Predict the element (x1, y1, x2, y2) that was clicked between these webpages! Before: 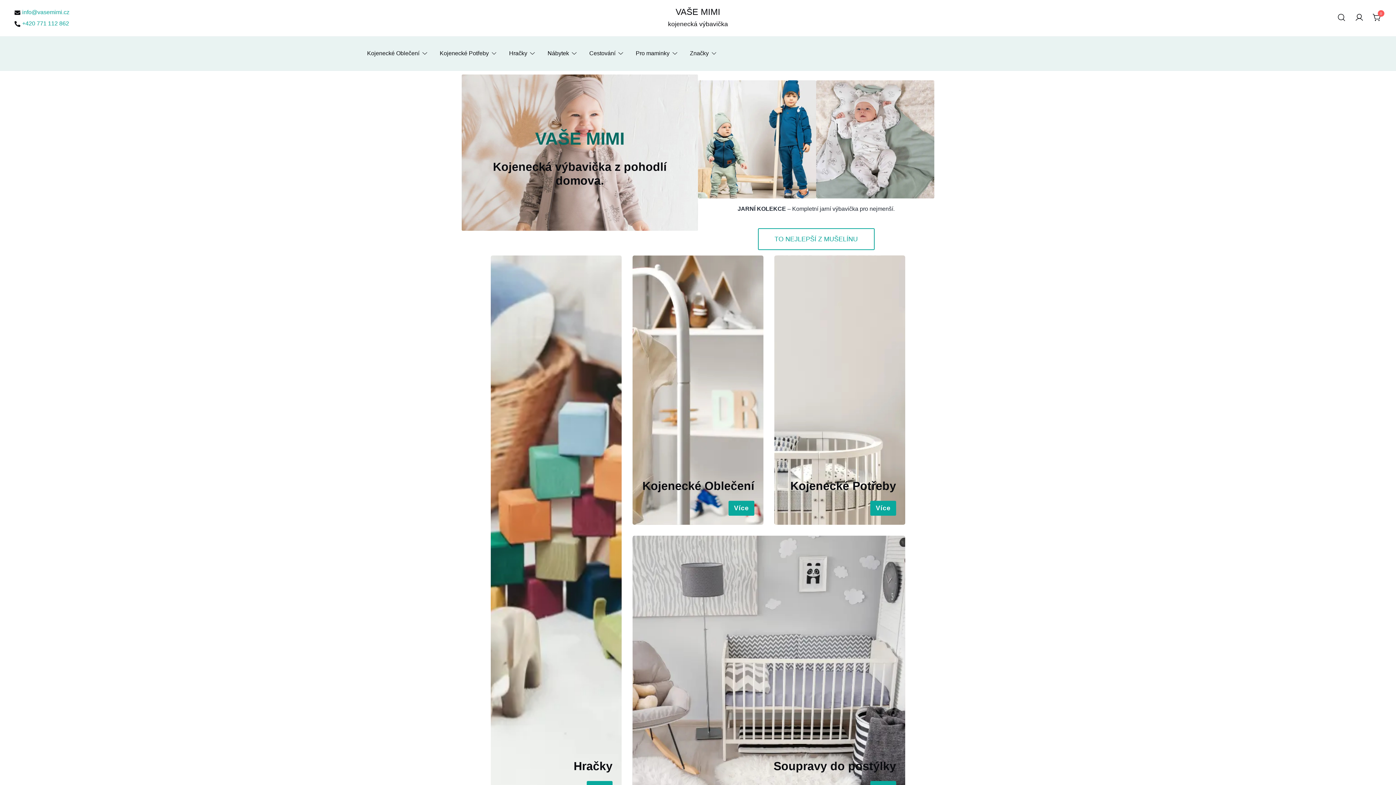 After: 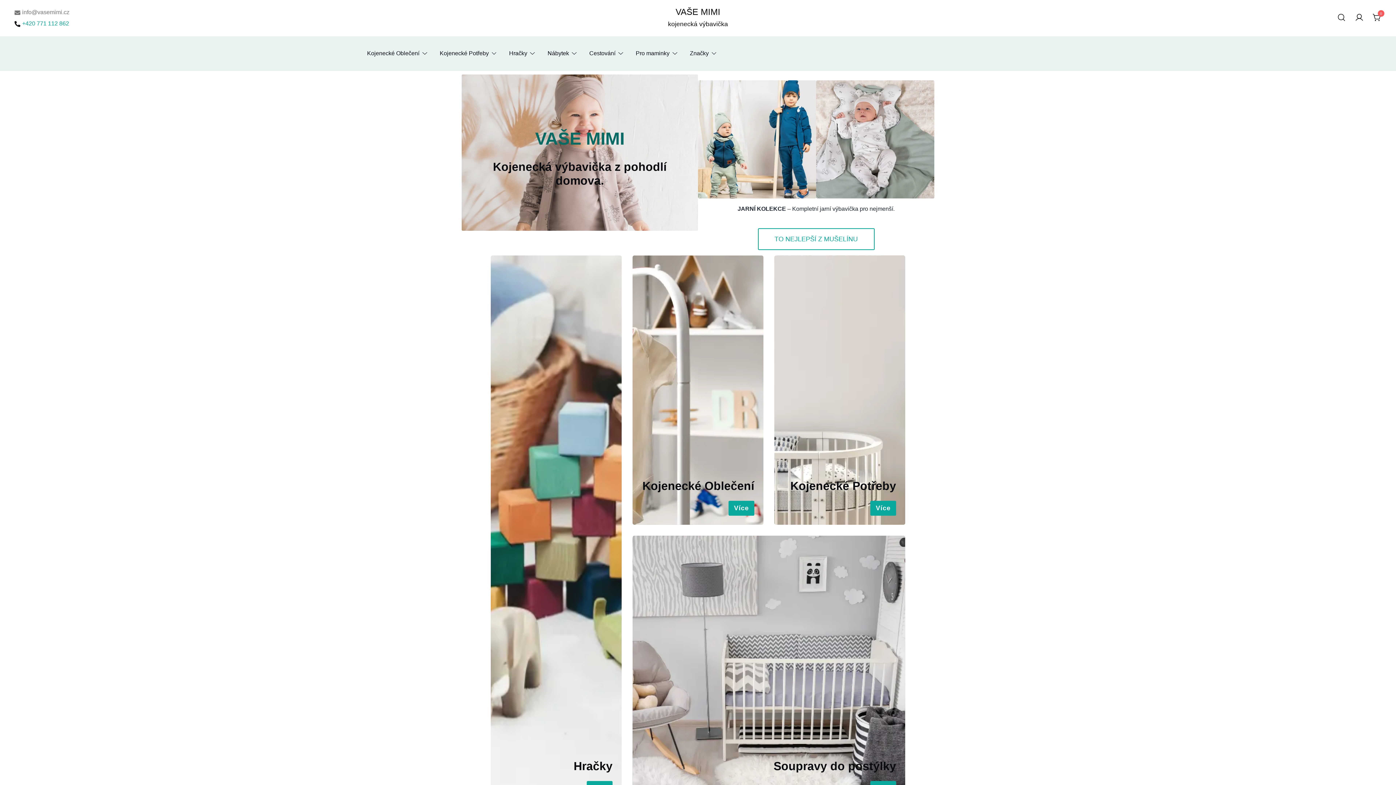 Action: bbox: (14, 7, 69, 17) label: info@vasemimi.cz